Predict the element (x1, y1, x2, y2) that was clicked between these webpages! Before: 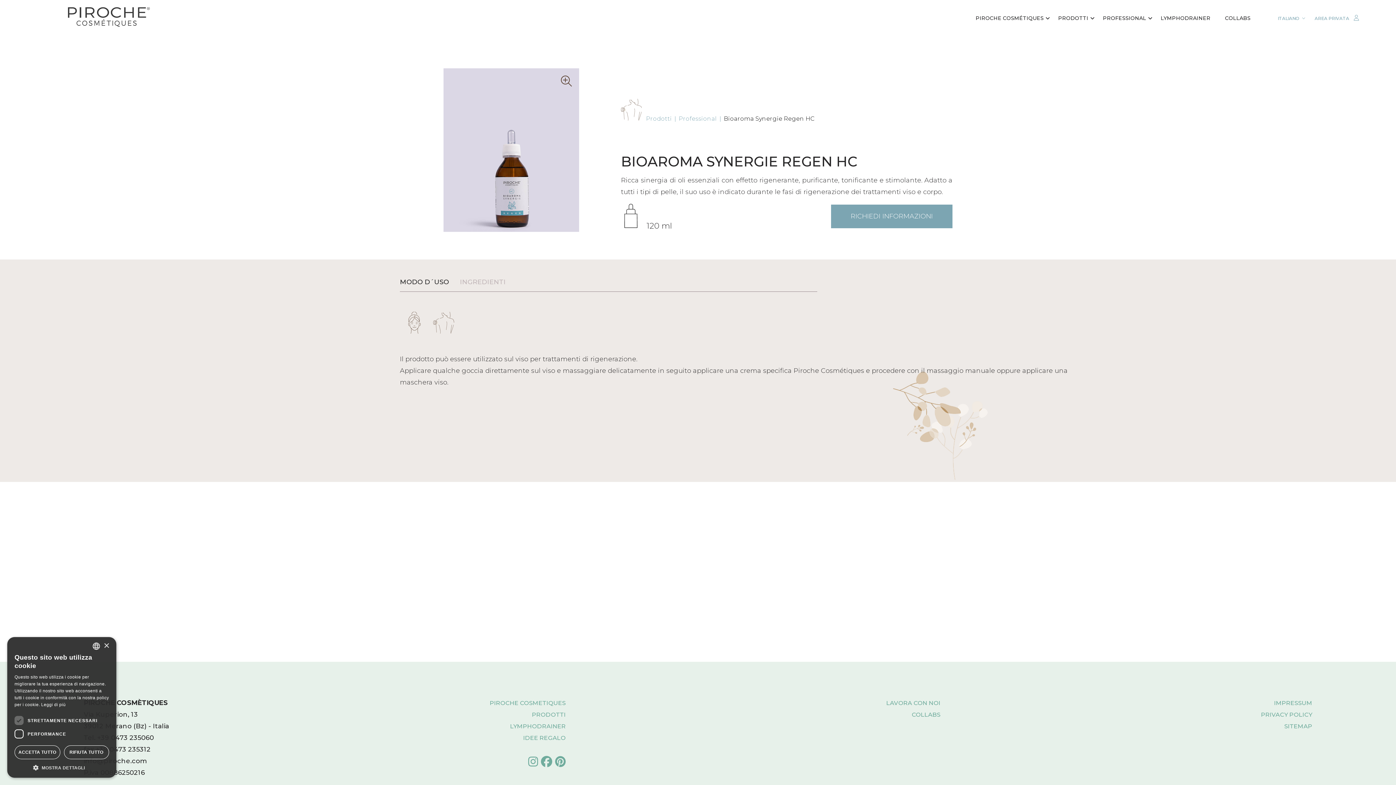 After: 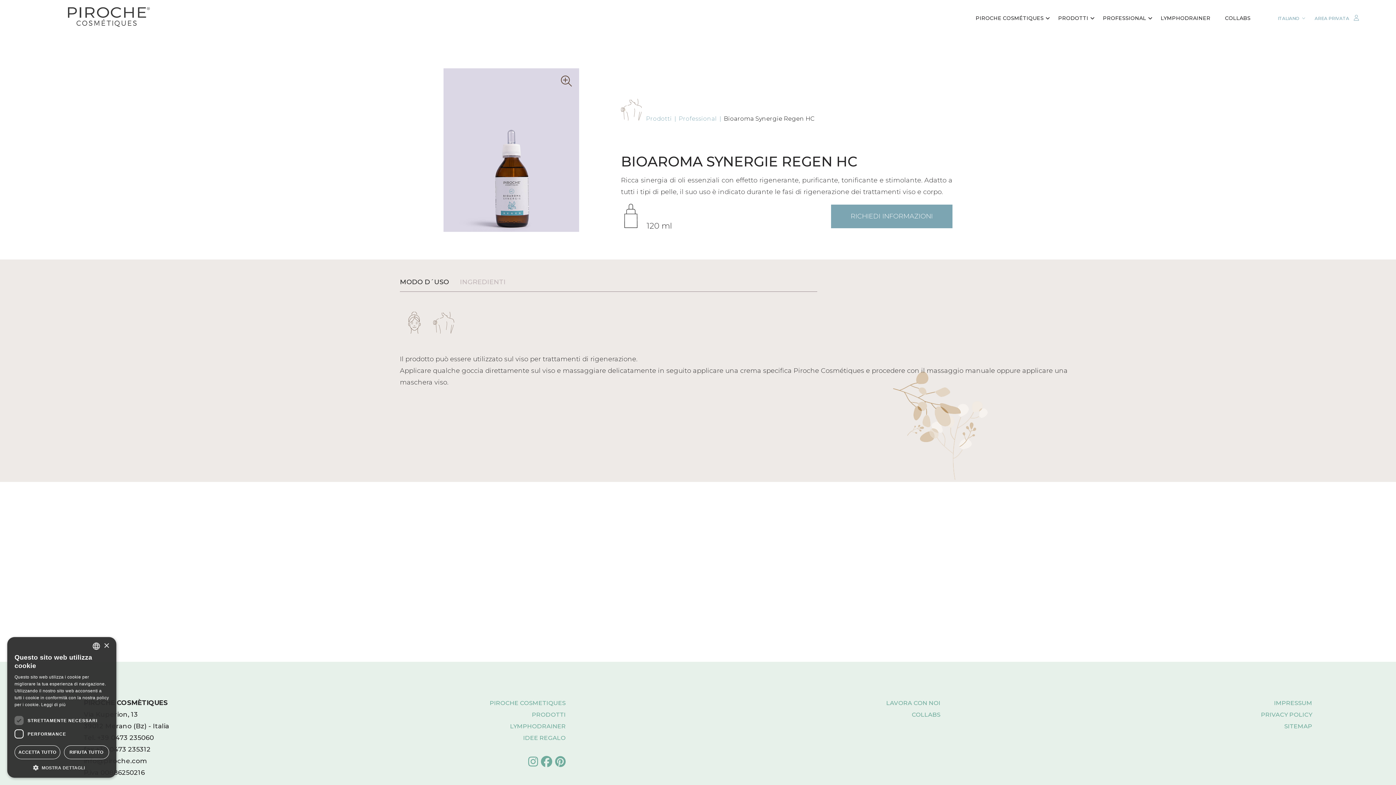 Action: bbox: (528, 755, 538, 769)